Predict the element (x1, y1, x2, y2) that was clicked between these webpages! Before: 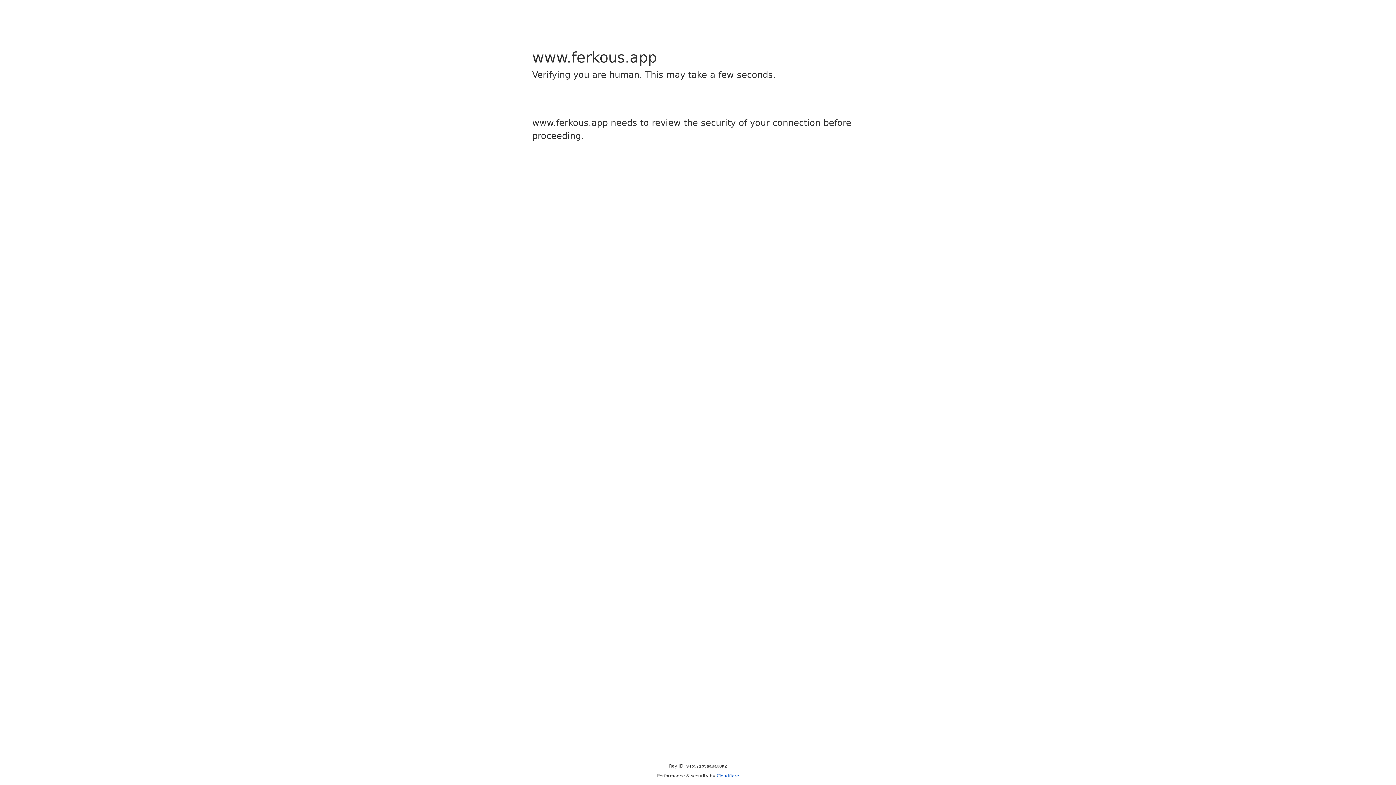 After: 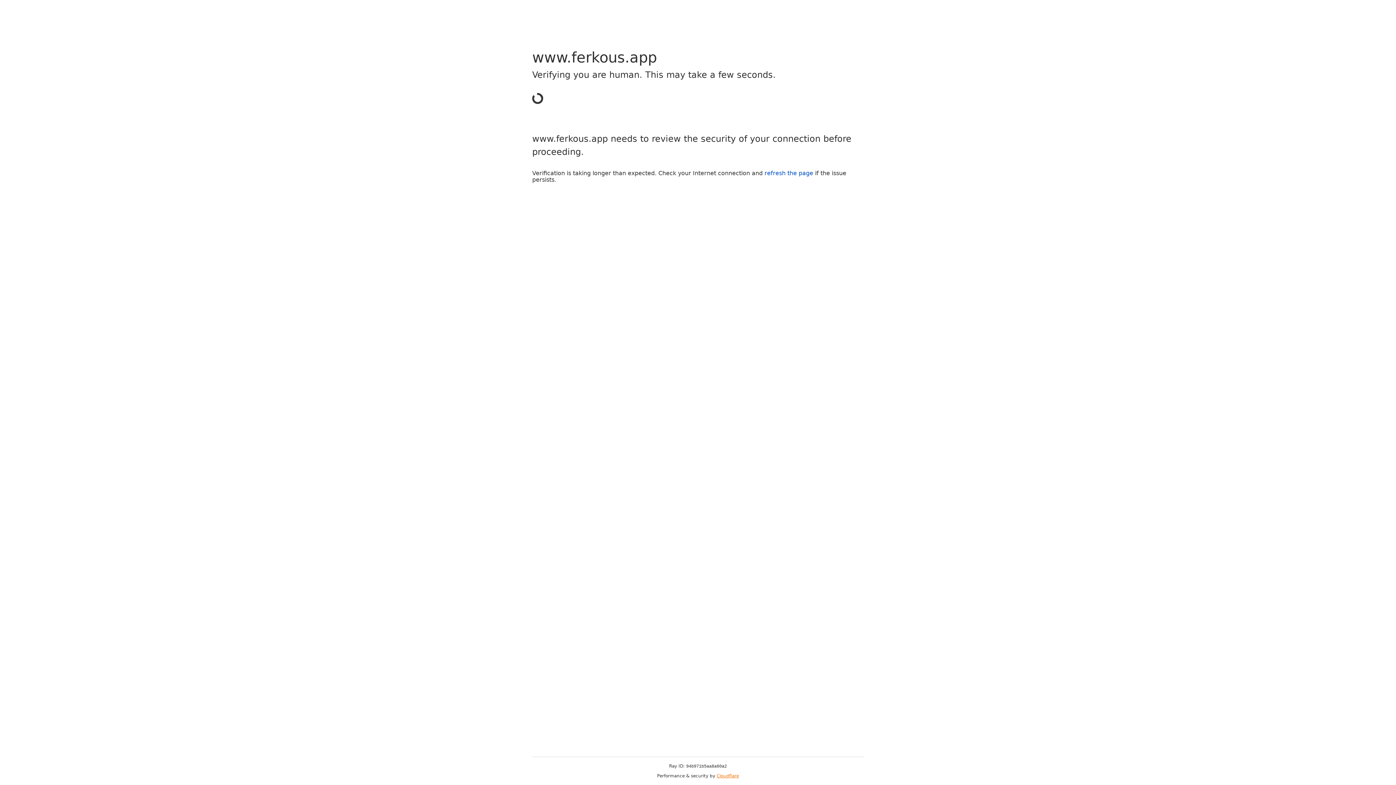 Action: bbox: (716, 773, 739, 778) label: Cloudflare